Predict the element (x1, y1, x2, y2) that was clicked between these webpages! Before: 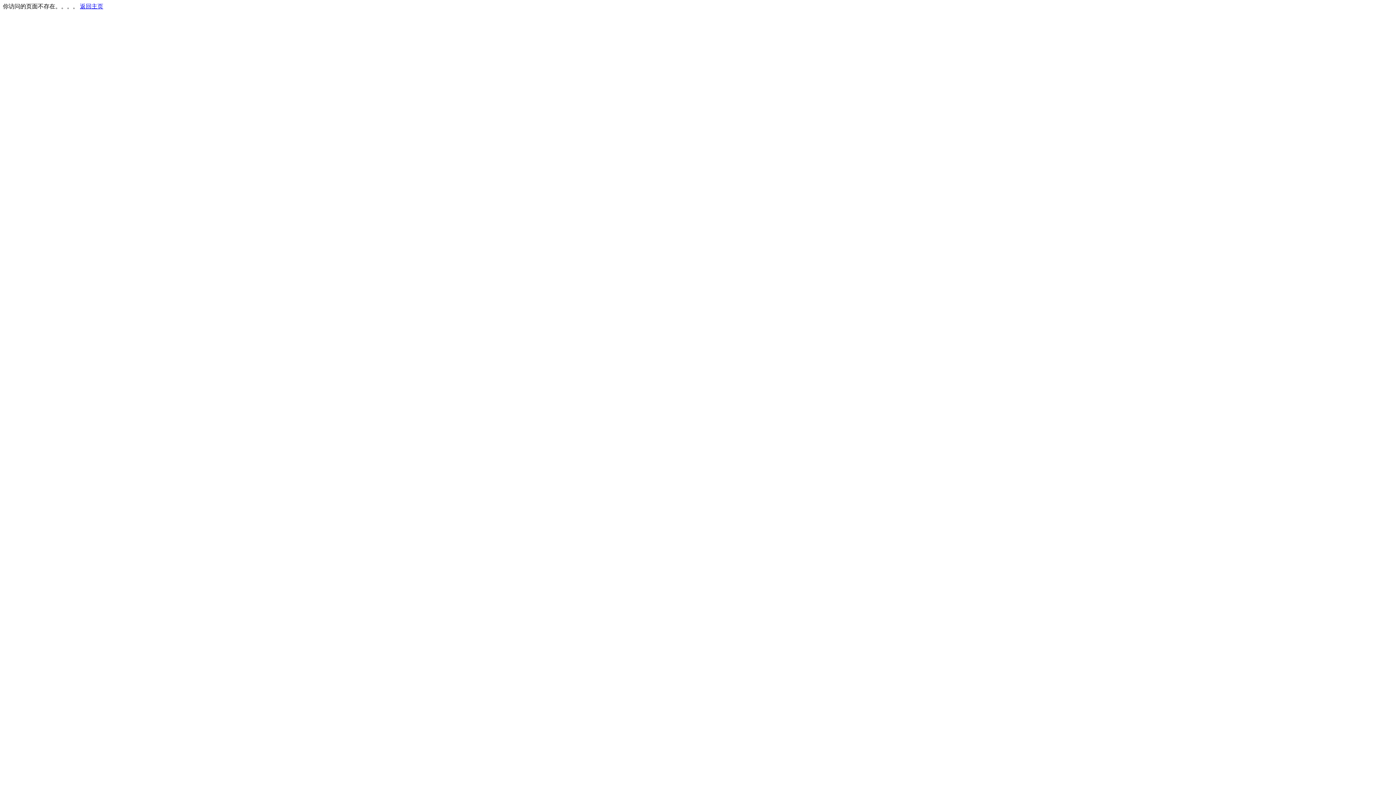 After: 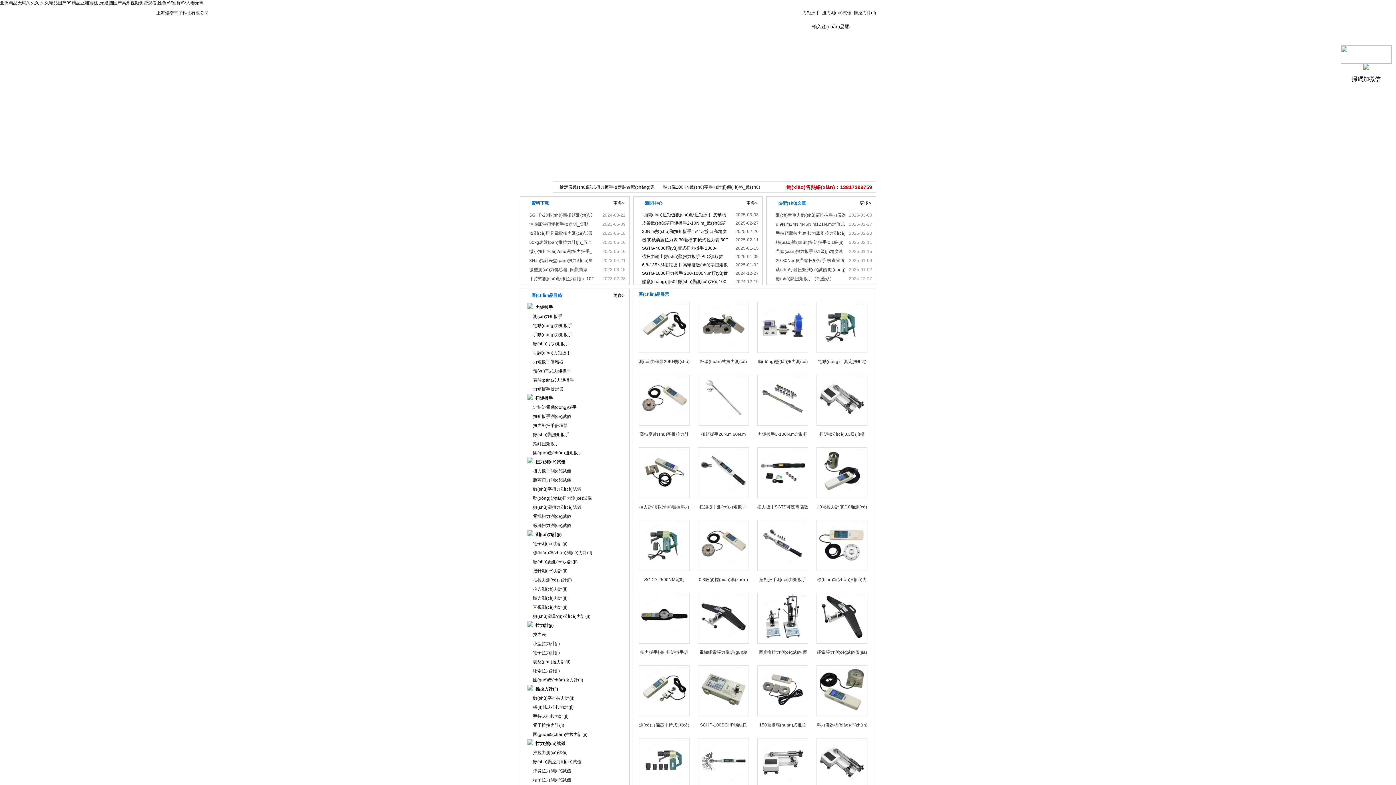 Action: label: 返回主页 bbox: (80, 3, 103, 9)